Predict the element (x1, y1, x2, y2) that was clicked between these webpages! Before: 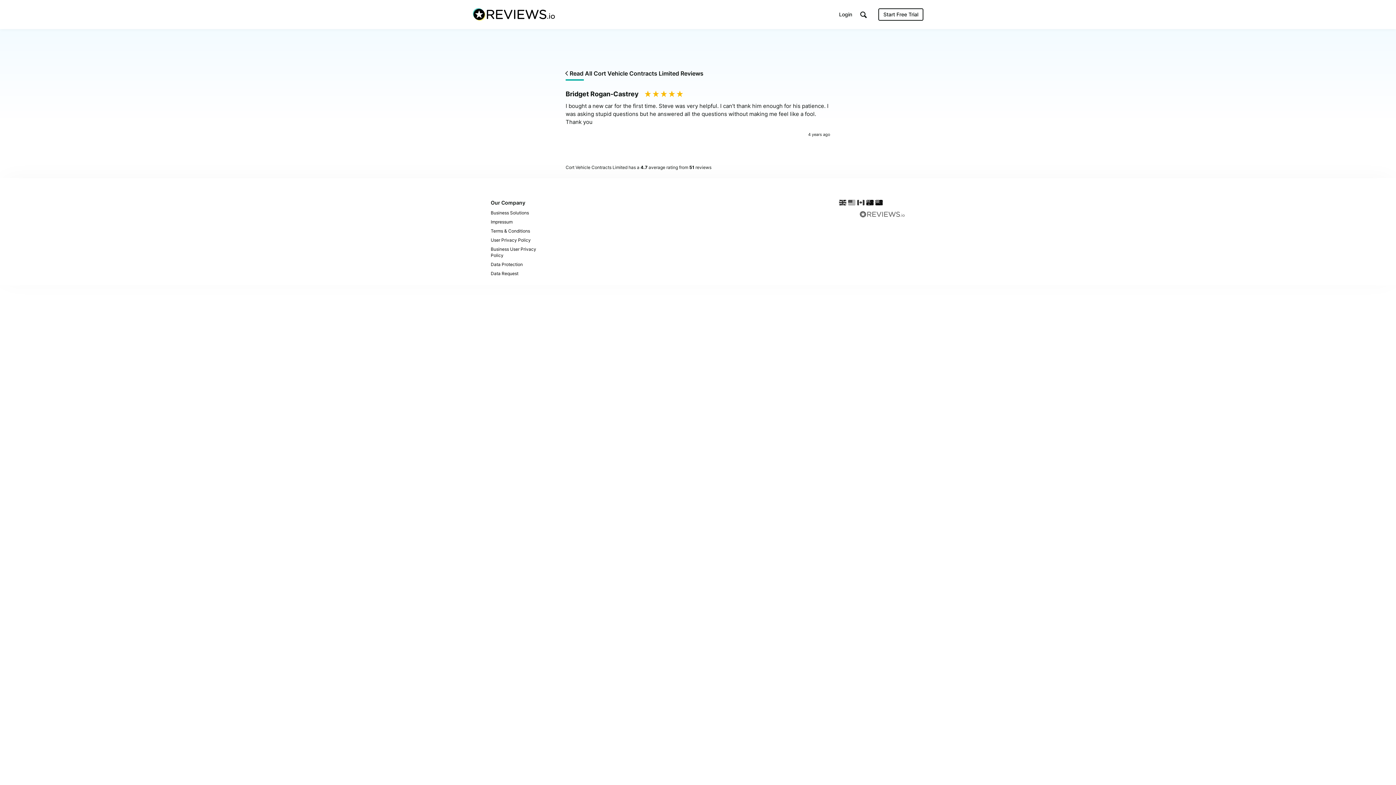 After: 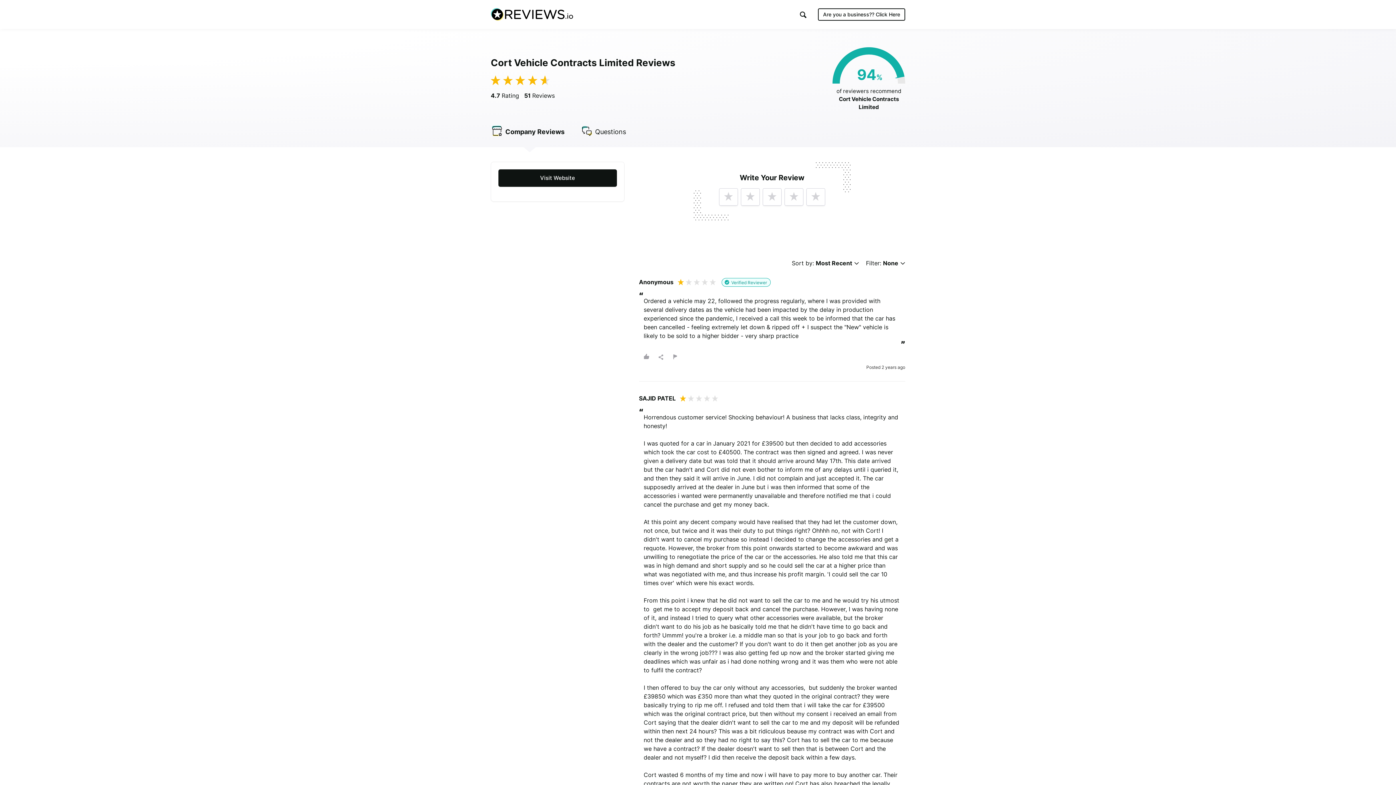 Action: label:  Read All Cort Vehicle Contracts Limited Reviews bbox: (565, 69, 703, 80)